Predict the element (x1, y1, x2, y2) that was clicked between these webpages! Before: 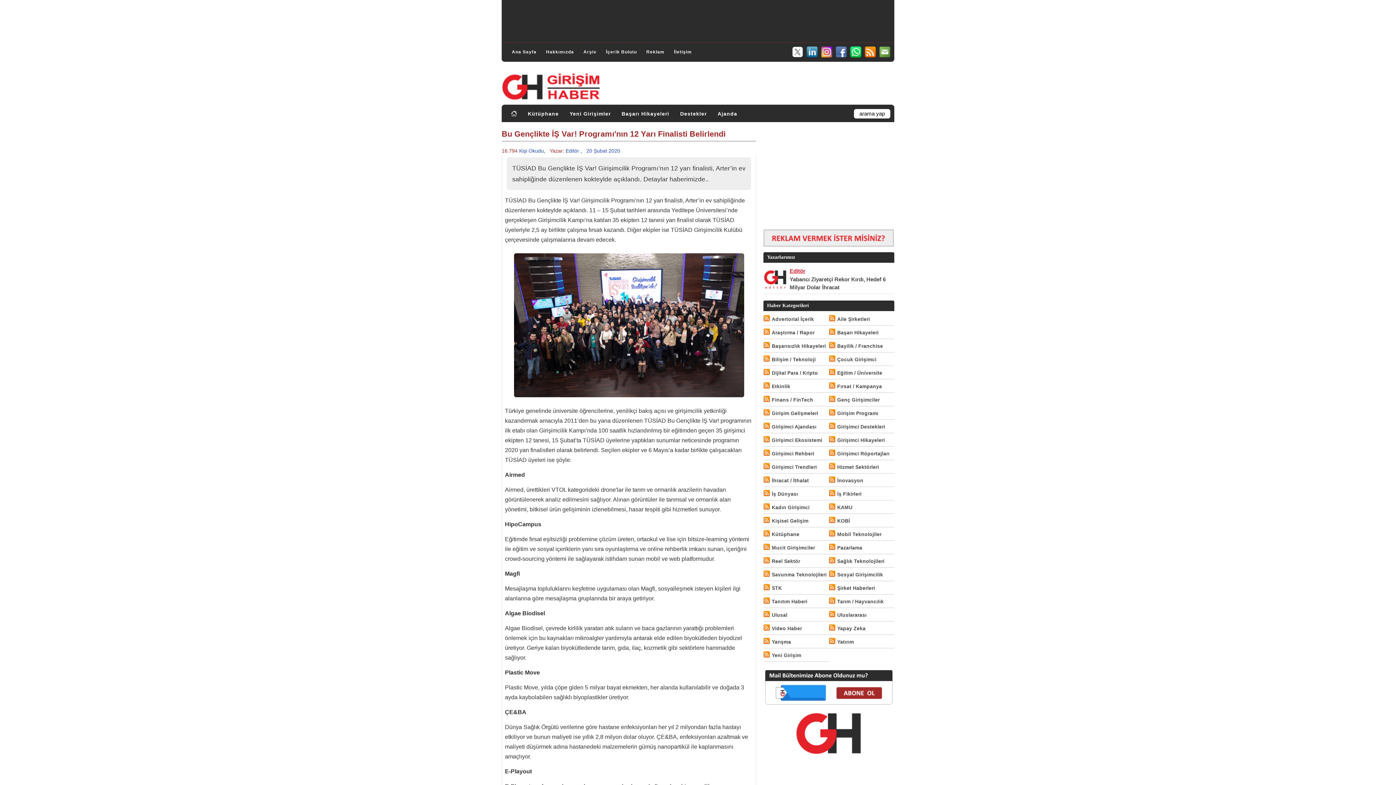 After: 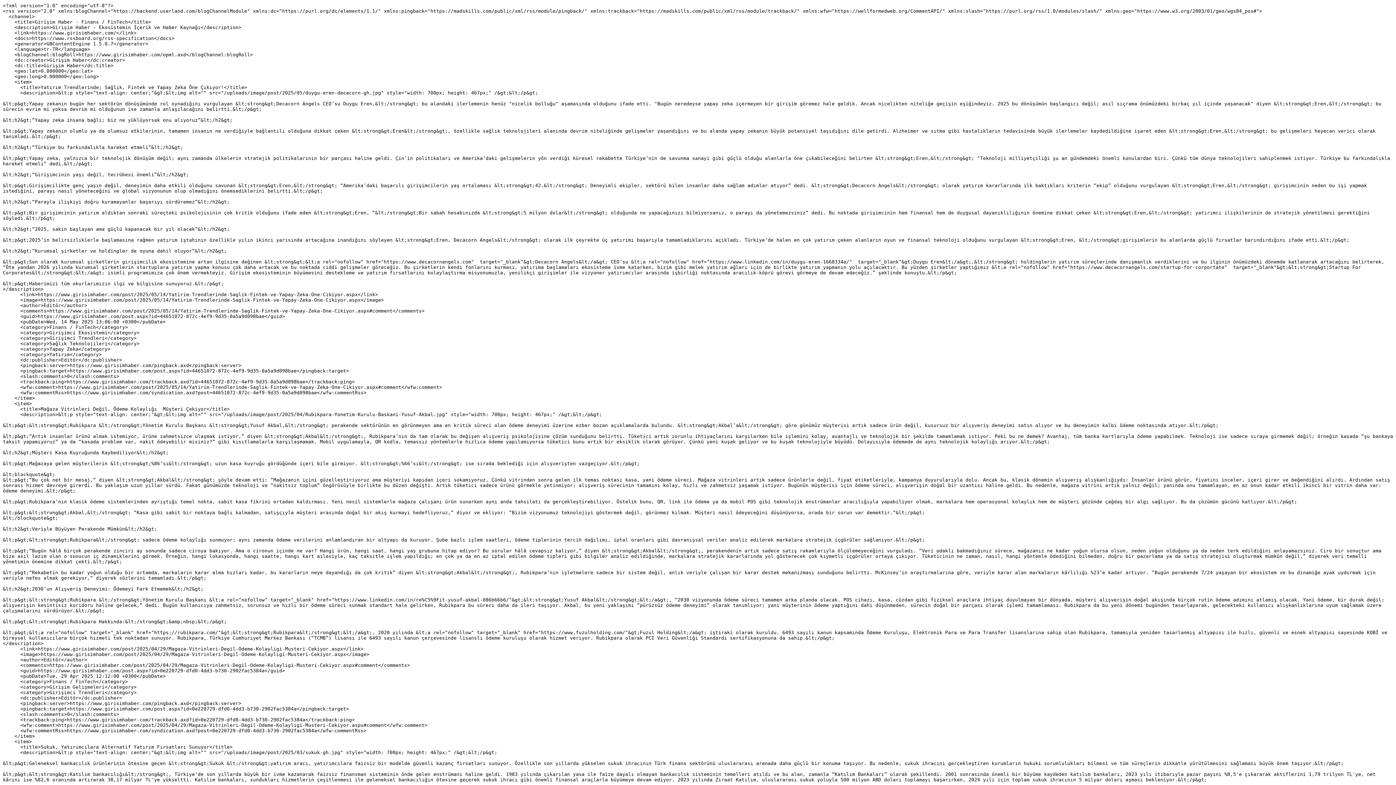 Action: bbox: (763, 396, 772, 402)